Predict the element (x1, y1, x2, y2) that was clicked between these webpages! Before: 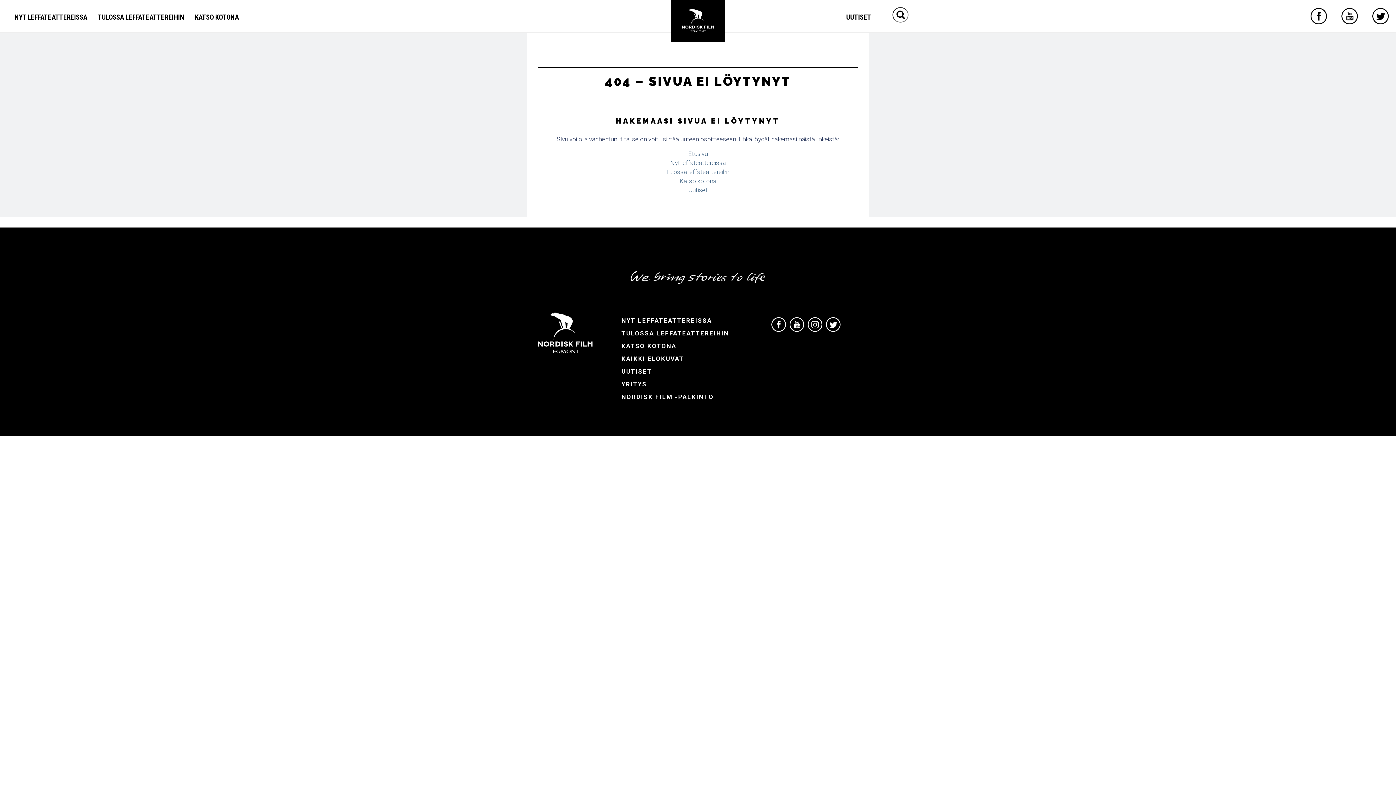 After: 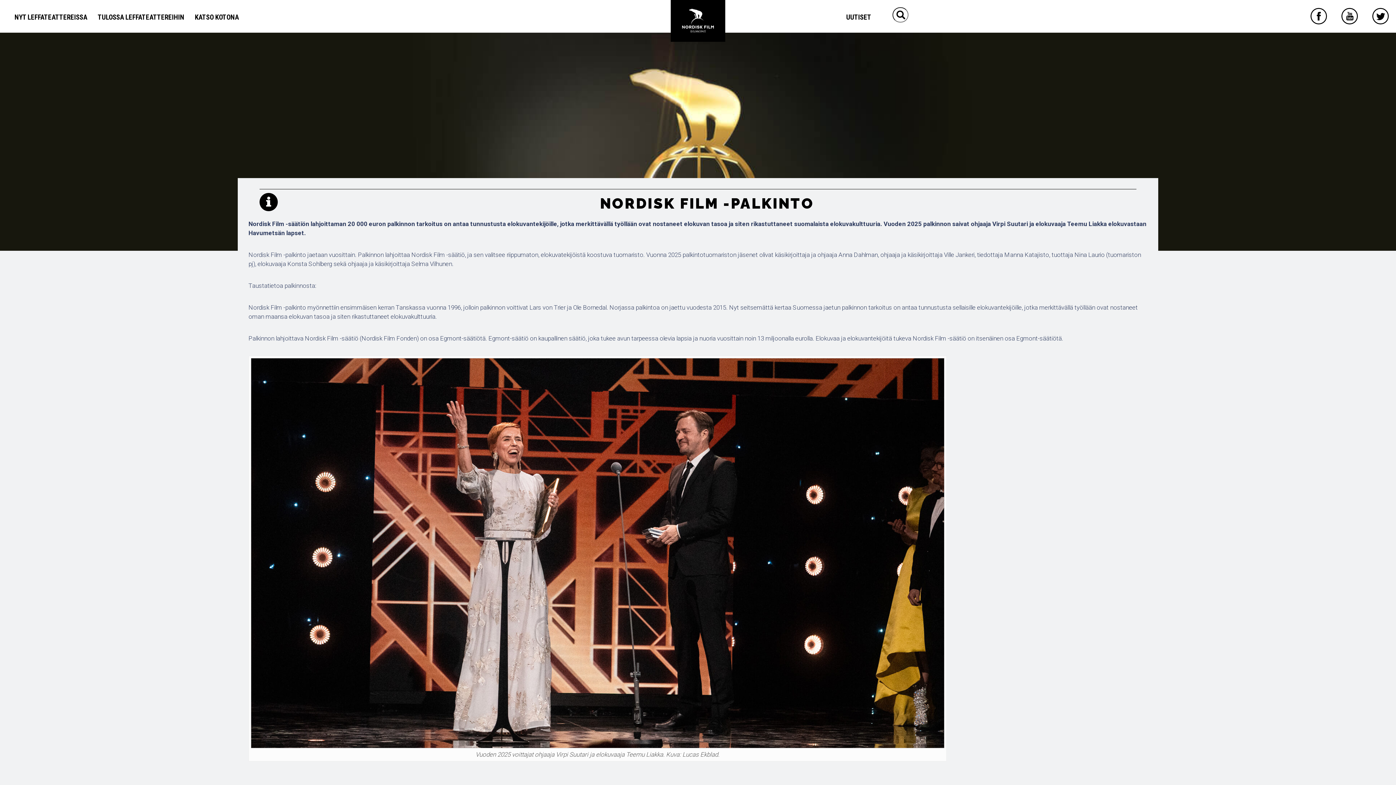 Action: bbox: (621, 393, 713, 400) label: NORDISK FILM -PALKINTO